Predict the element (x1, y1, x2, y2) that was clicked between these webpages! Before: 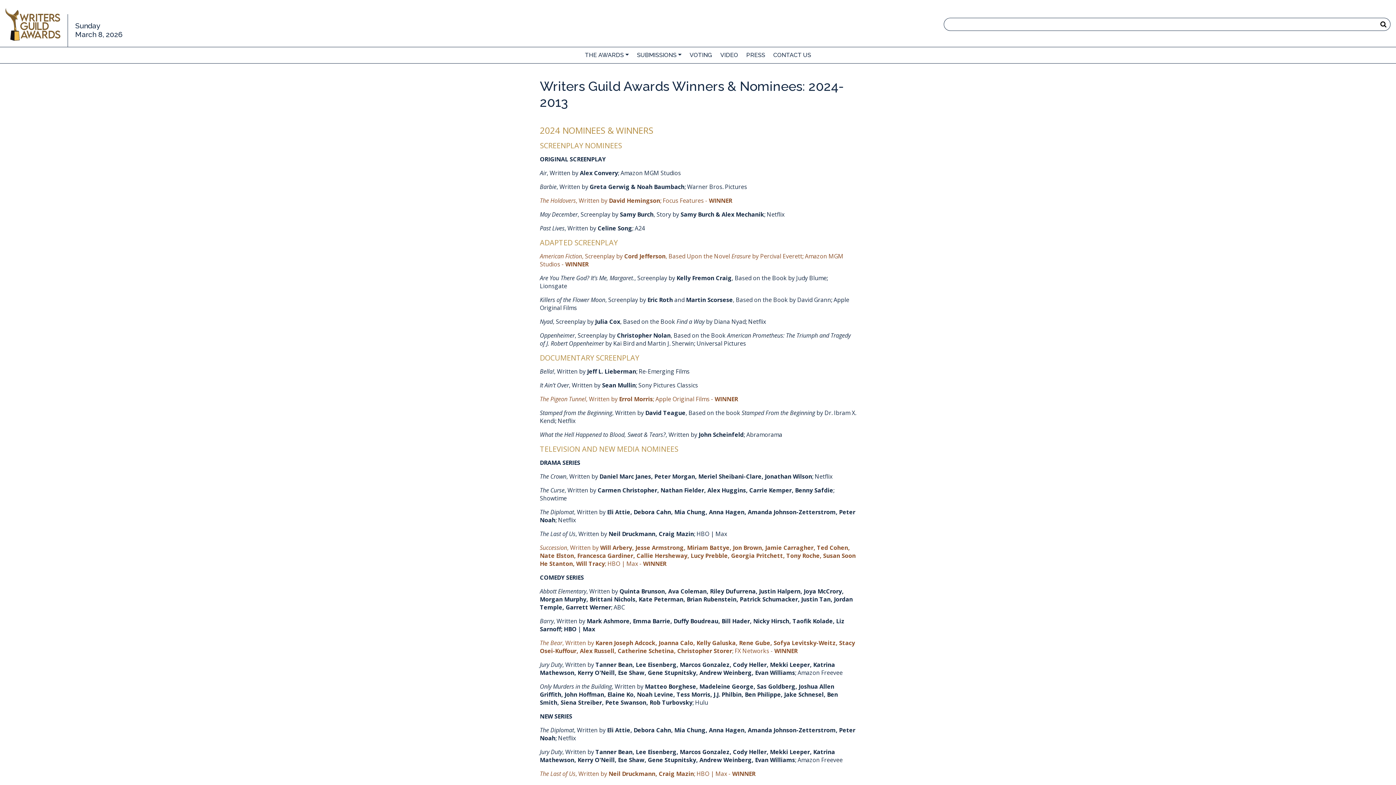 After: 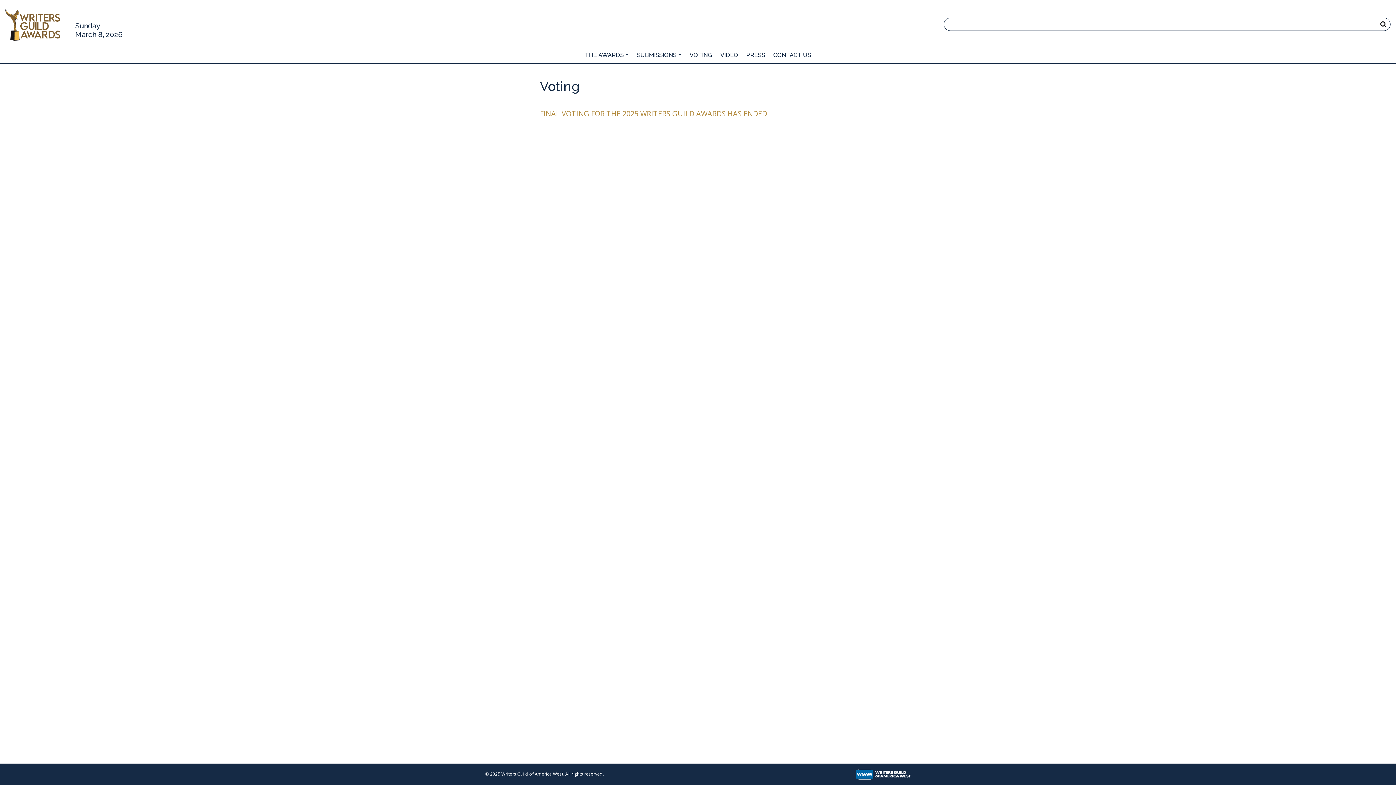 Action: bbox: (685, 48, 716, 62) label: VOTING